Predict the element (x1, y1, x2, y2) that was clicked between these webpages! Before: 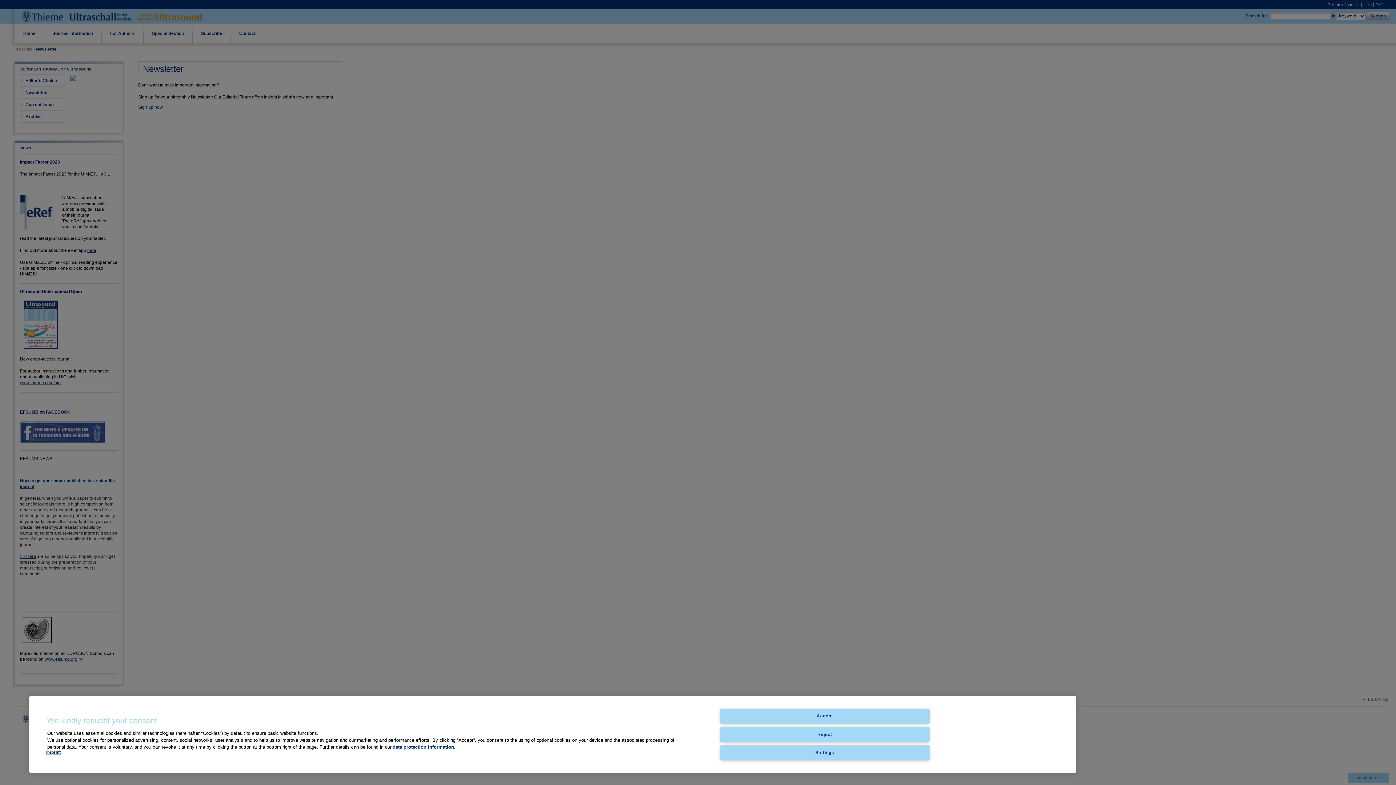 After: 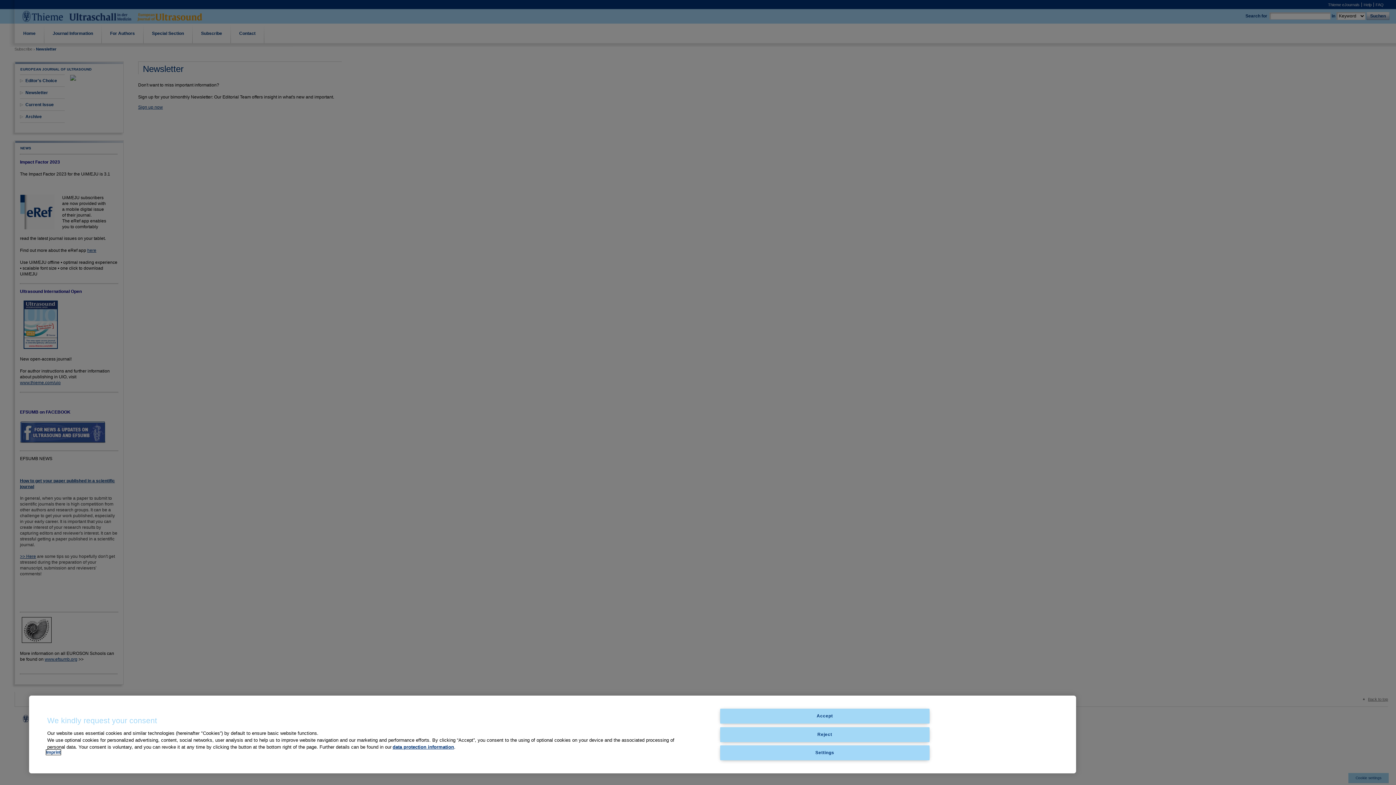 Action: bbox: (46, 750, 60, 755) label: Imprint